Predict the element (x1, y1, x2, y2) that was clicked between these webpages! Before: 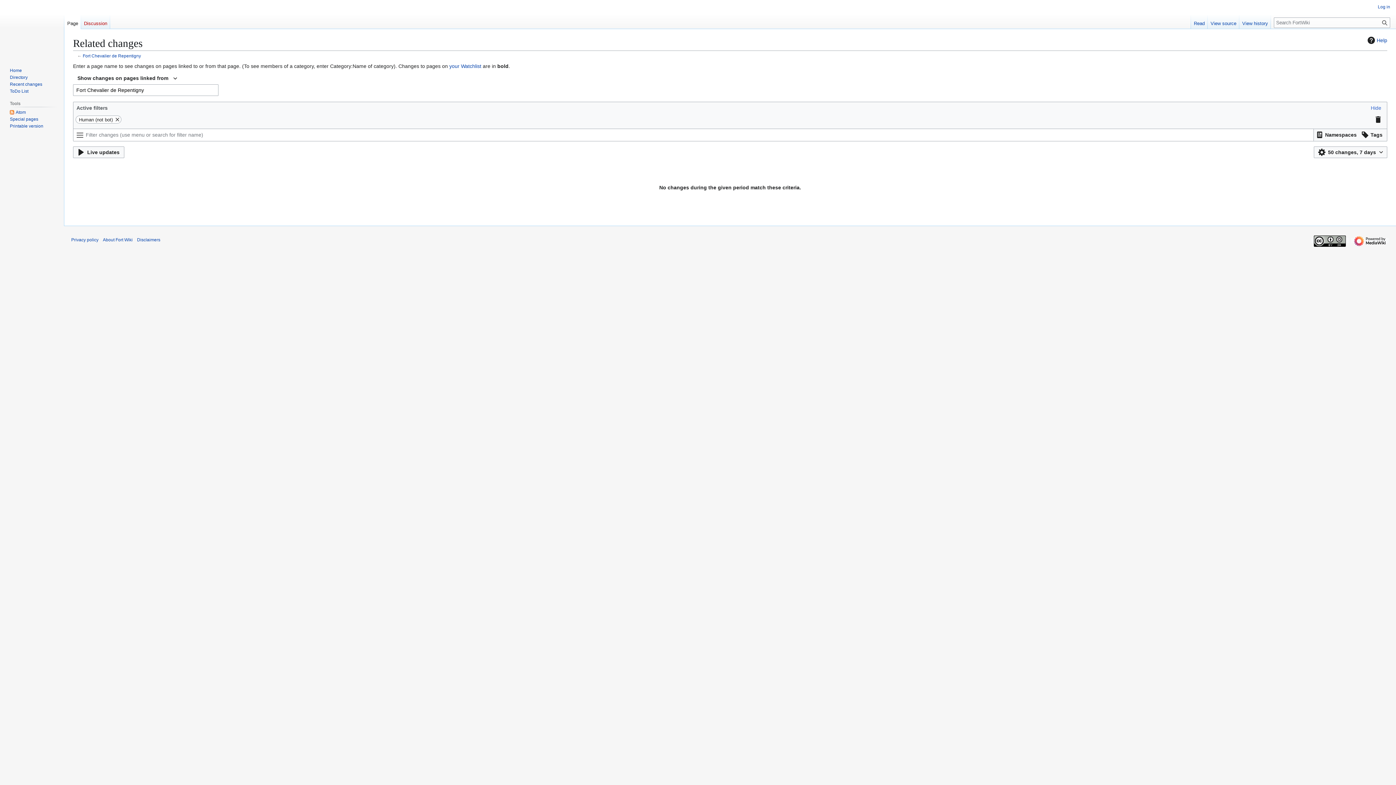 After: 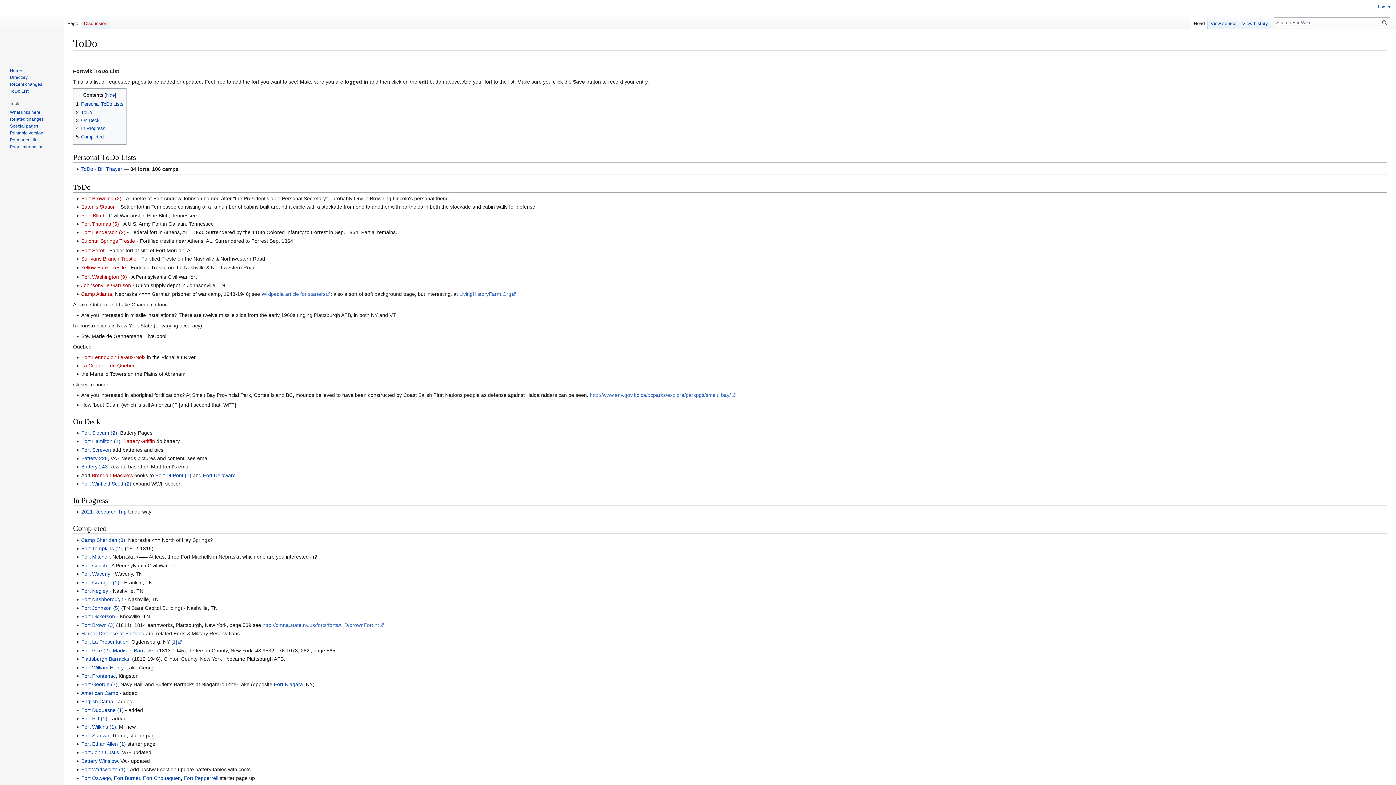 Action: bbox: (9, 88, 28, 93) label: ToDo List